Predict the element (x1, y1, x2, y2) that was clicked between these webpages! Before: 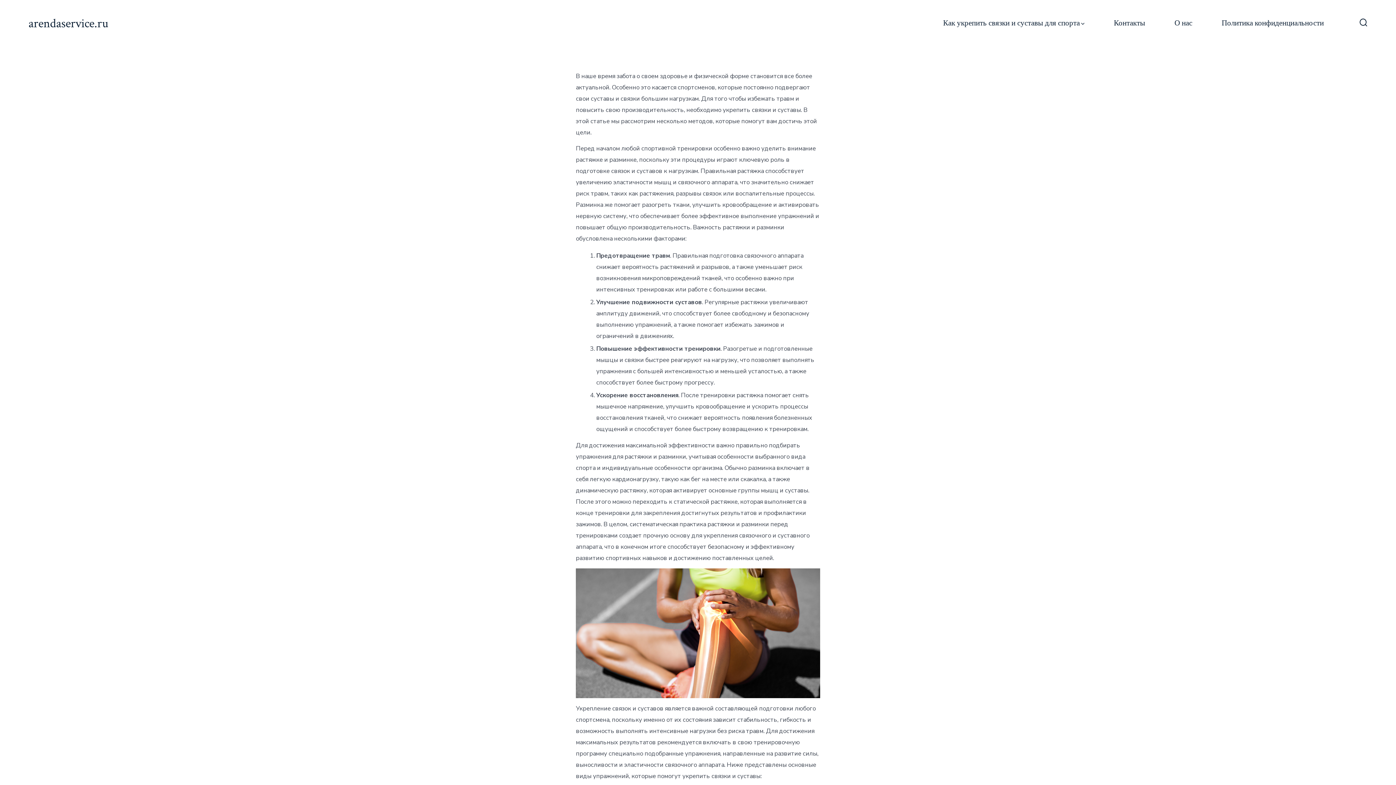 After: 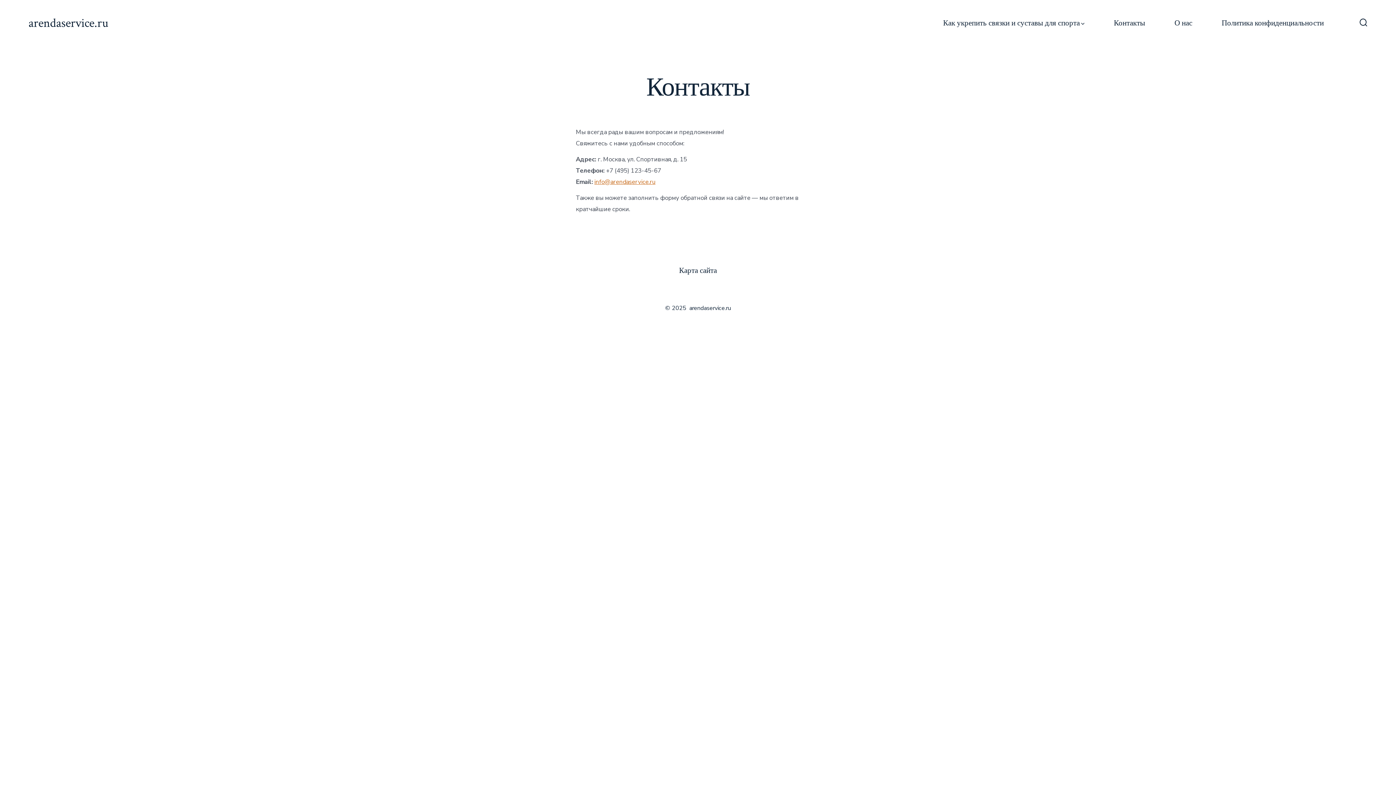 Action: bbox: (1114, 16, 1145, 30) label: Контакты